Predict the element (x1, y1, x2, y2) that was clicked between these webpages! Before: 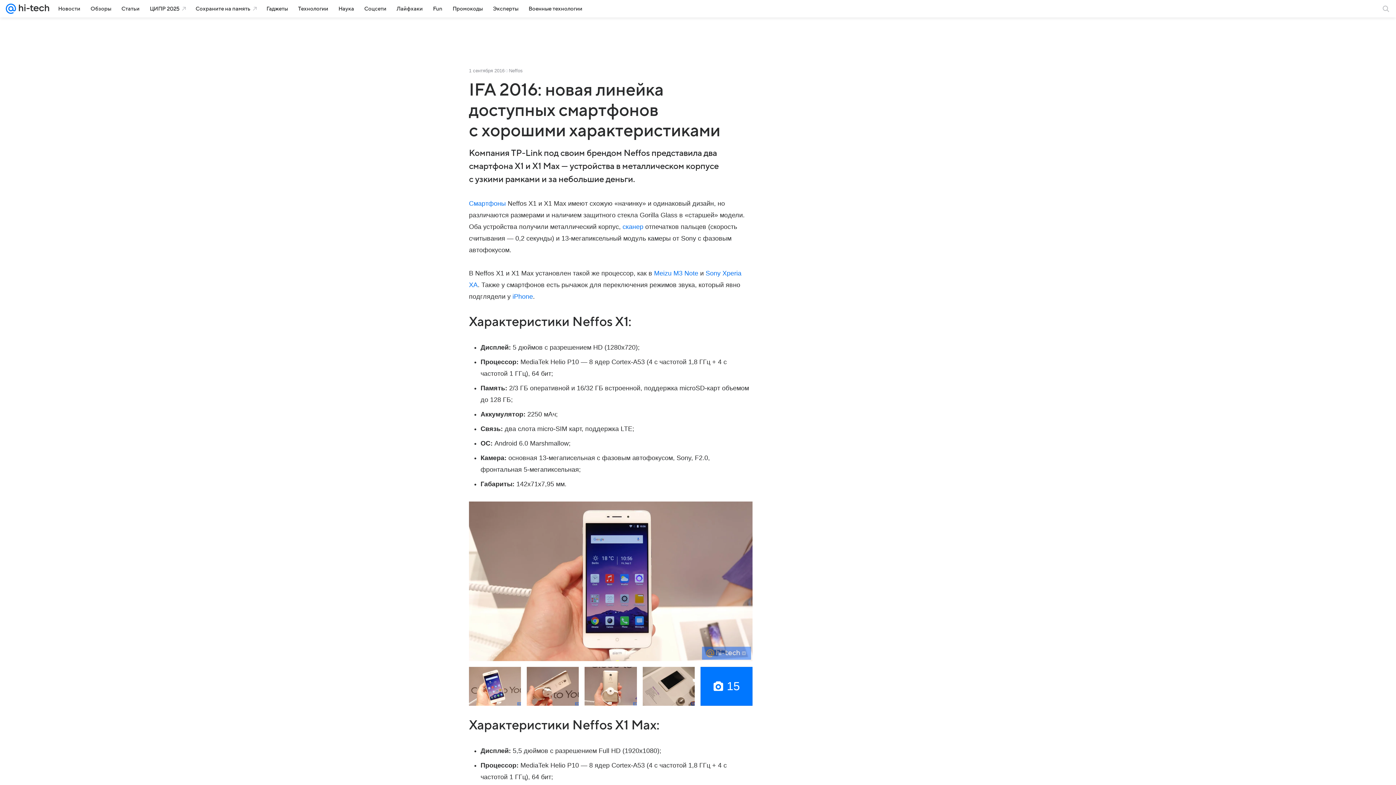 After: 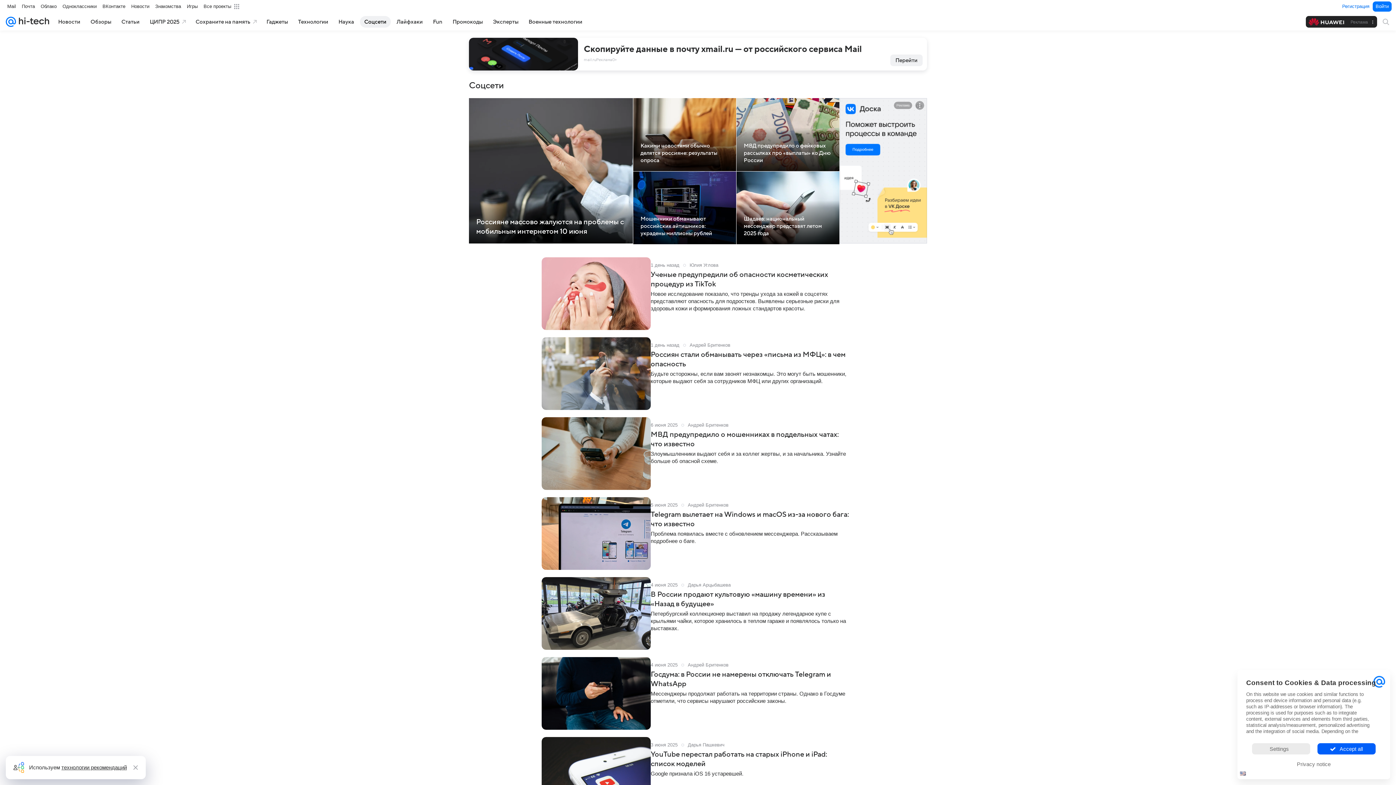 Action: label: Соцсети bbox: (360, 2, 390, 14)